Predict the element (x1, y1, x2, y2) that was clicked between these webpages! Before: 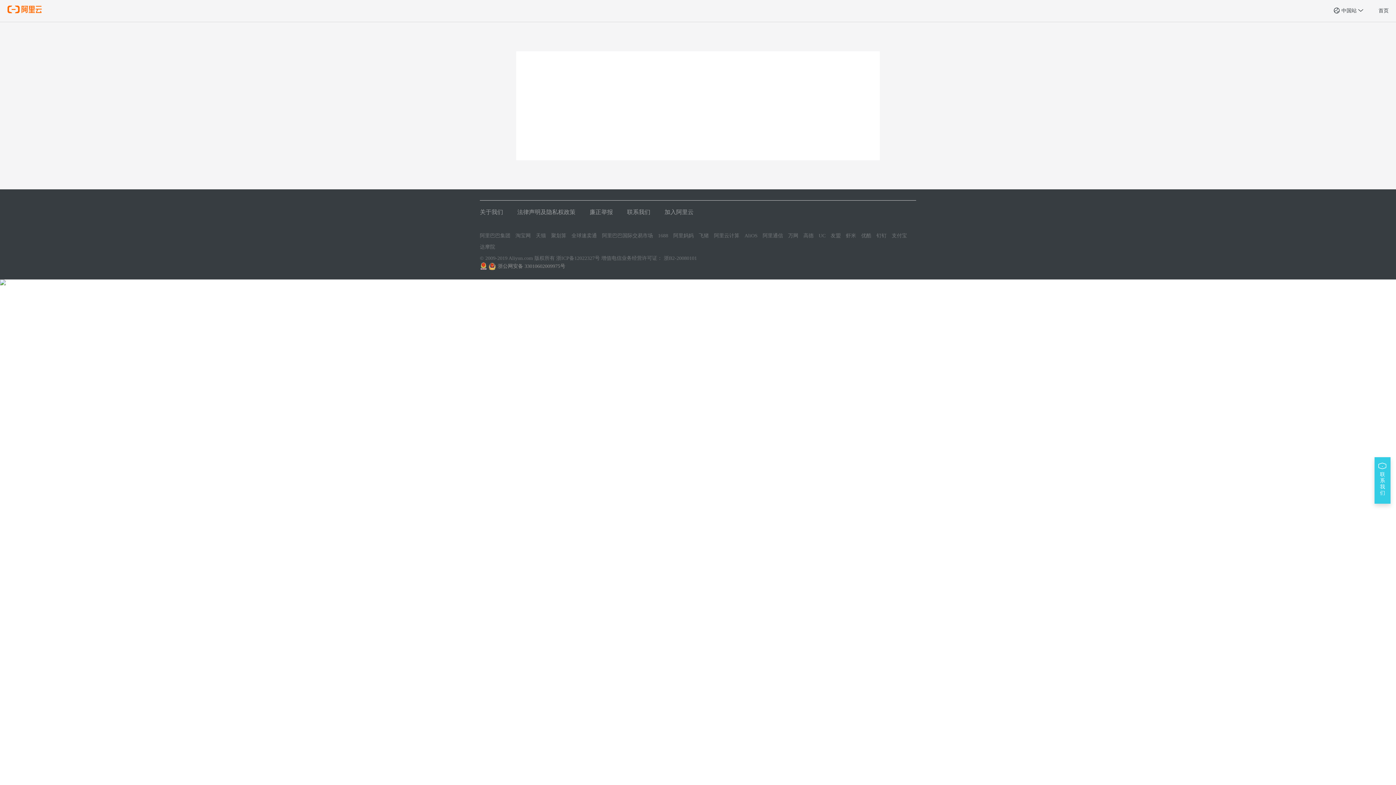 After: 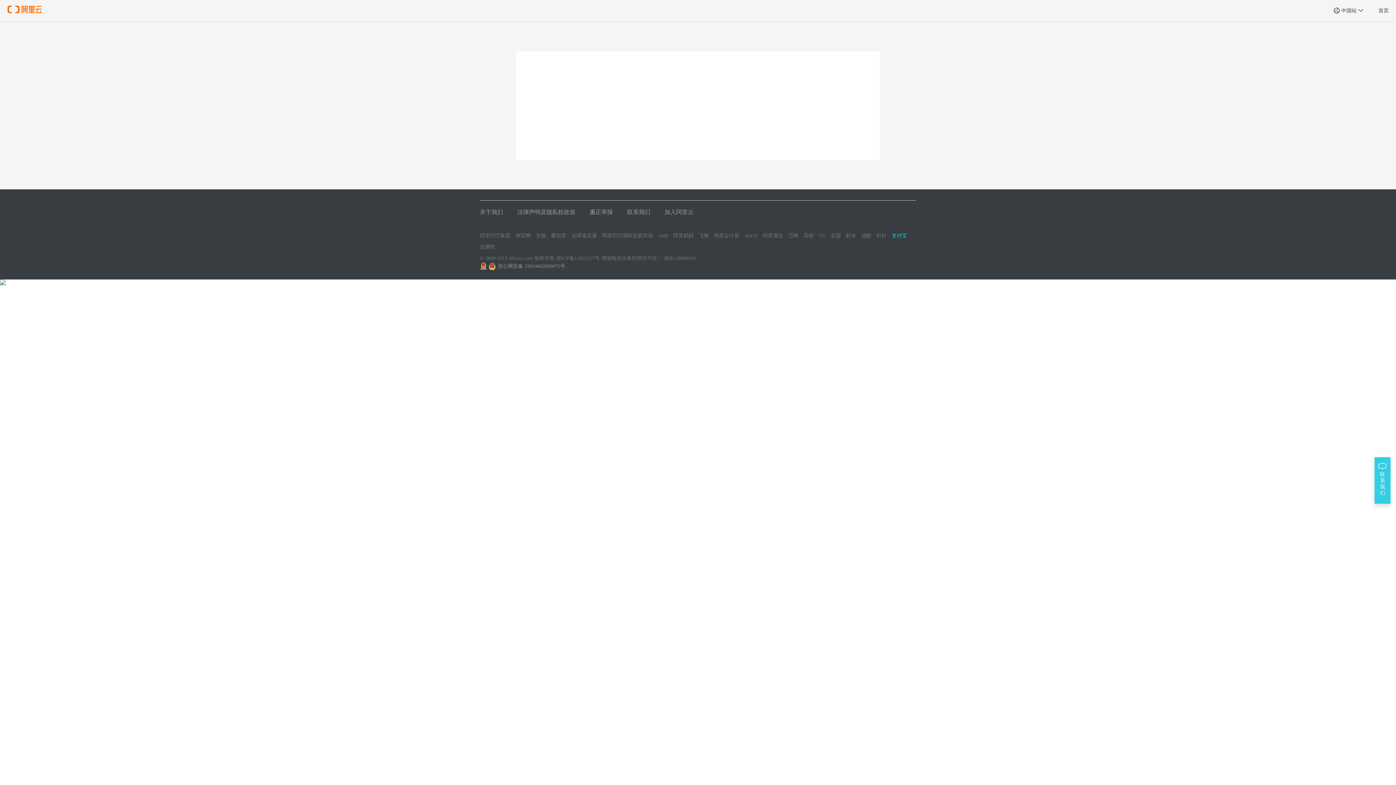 Action: label: 支付宝 bbox: (892, 232, 907, 239)